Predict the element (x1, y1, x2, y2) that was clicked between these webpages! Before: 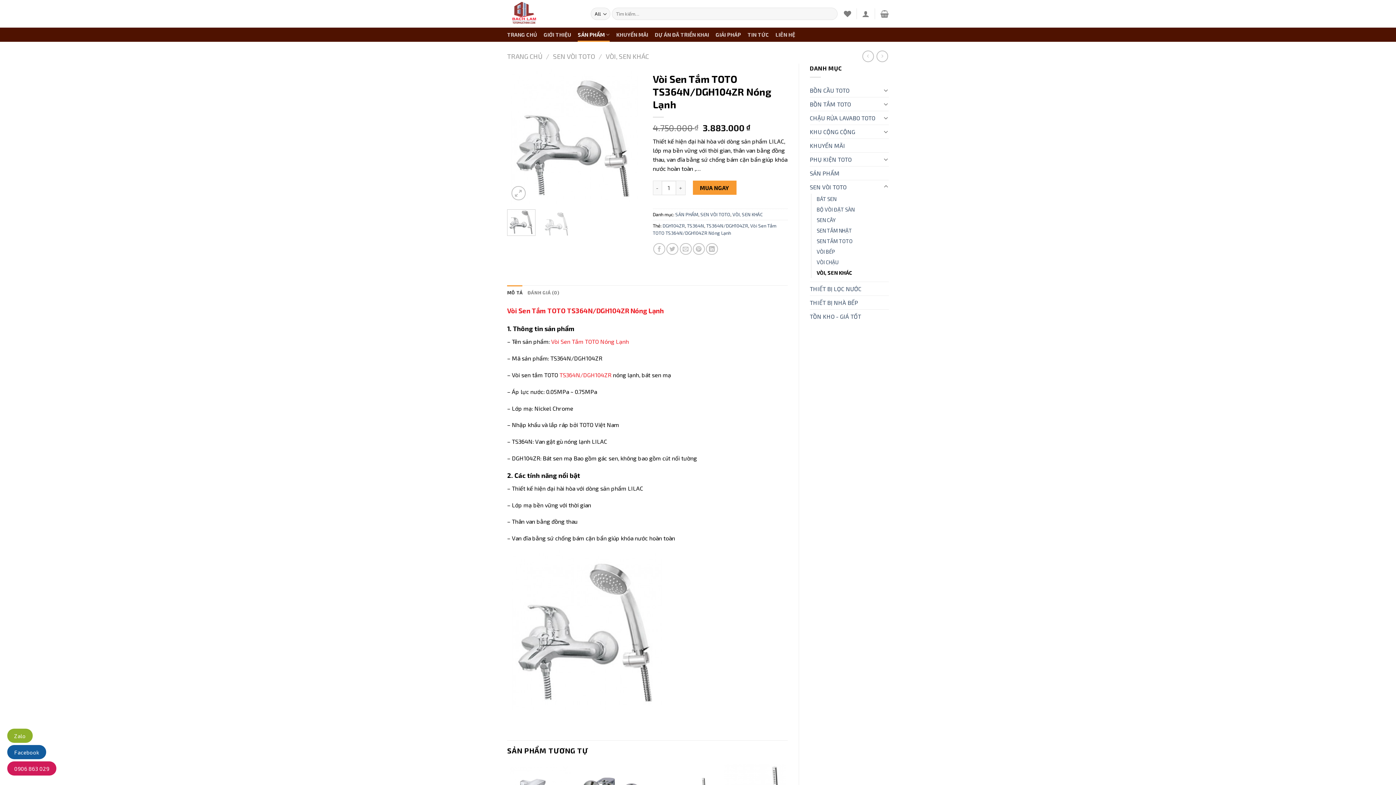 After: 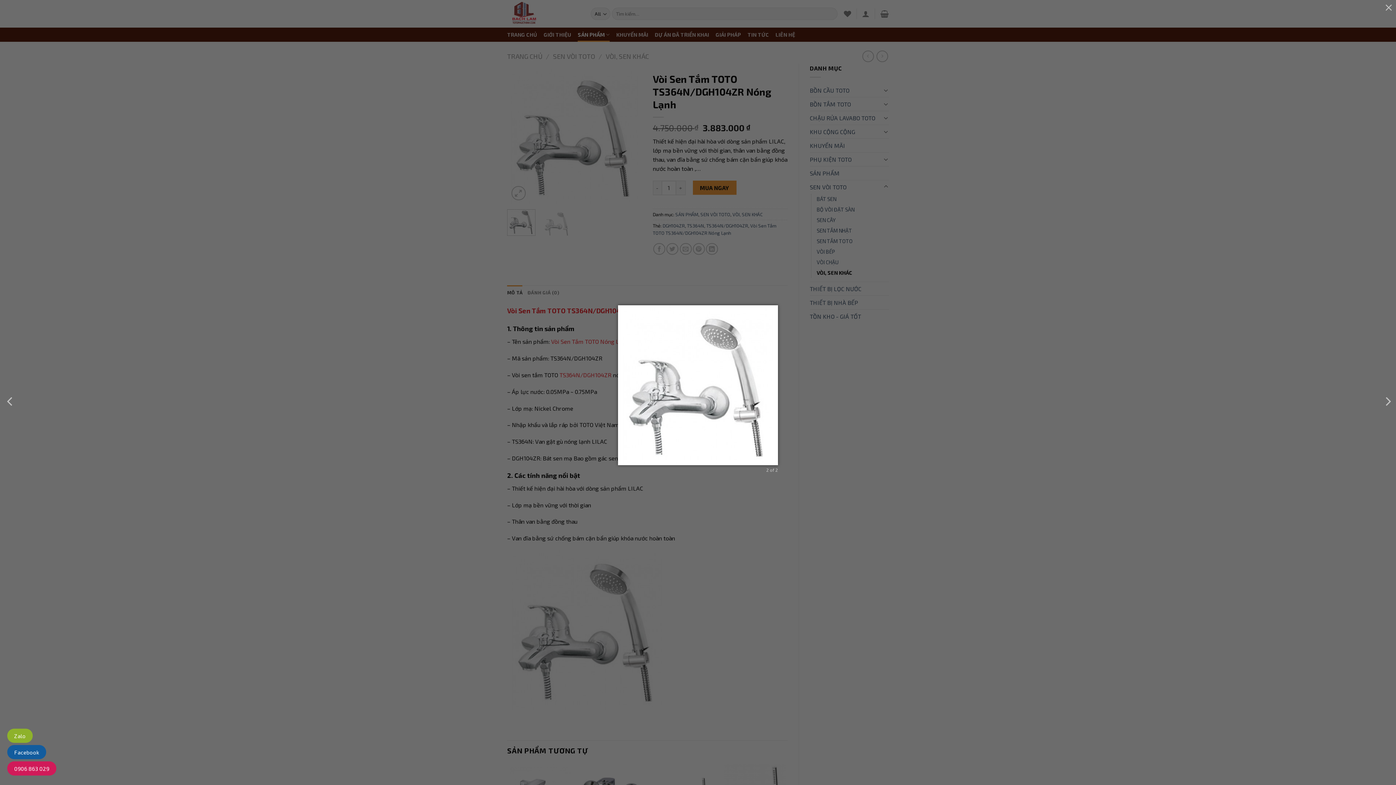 Action: bbox: (511, 186, 525, 200)